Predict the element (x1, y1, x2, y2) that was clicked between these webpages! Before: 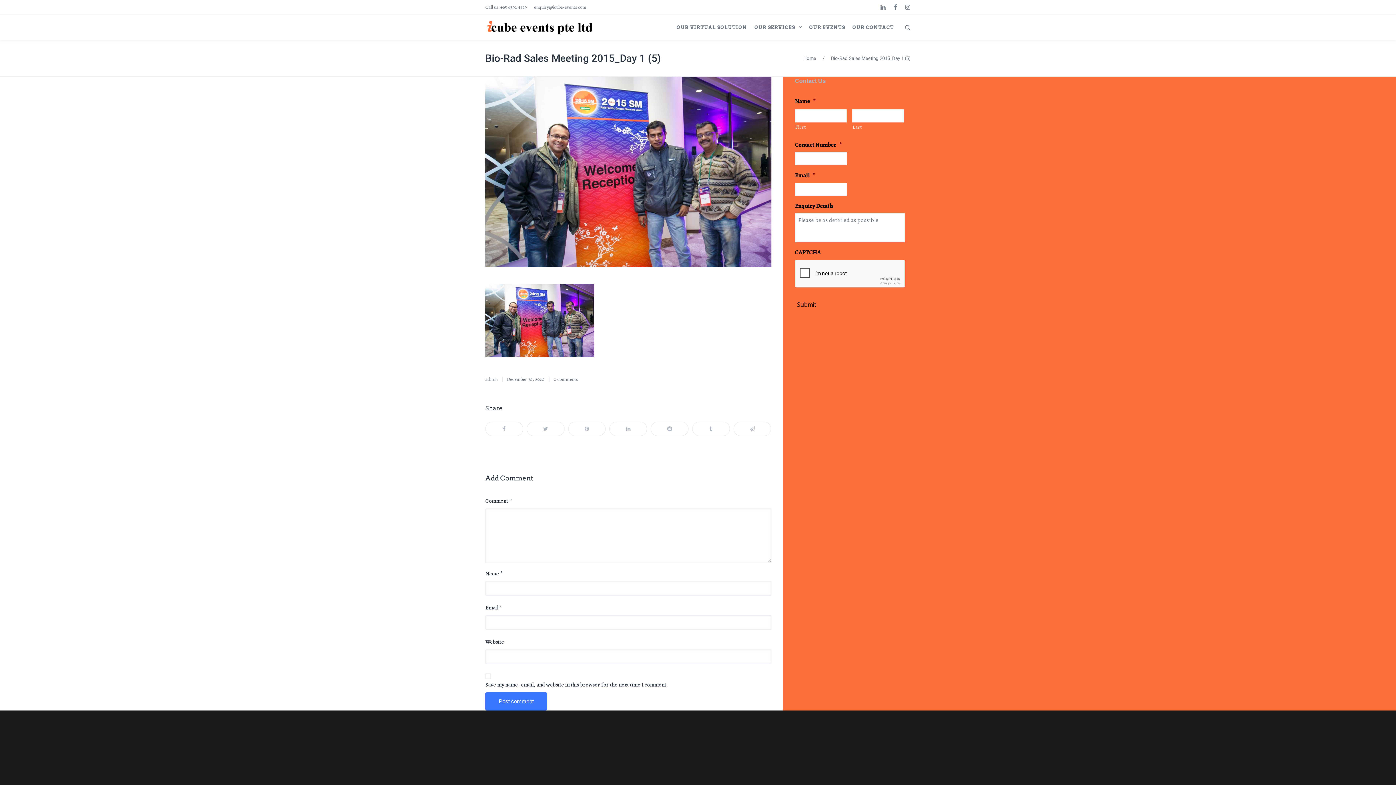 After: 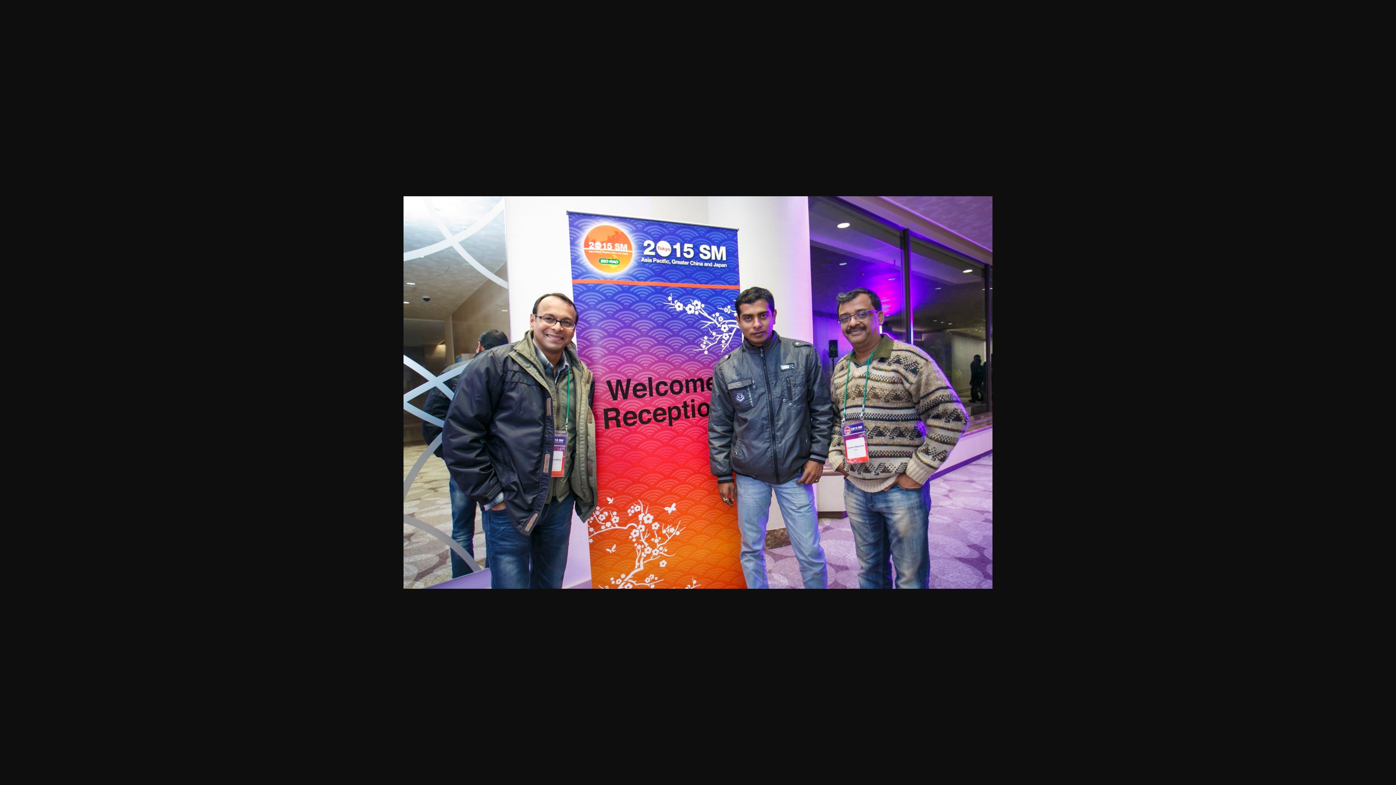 Action: bbox: (485, 351, 594, 359)